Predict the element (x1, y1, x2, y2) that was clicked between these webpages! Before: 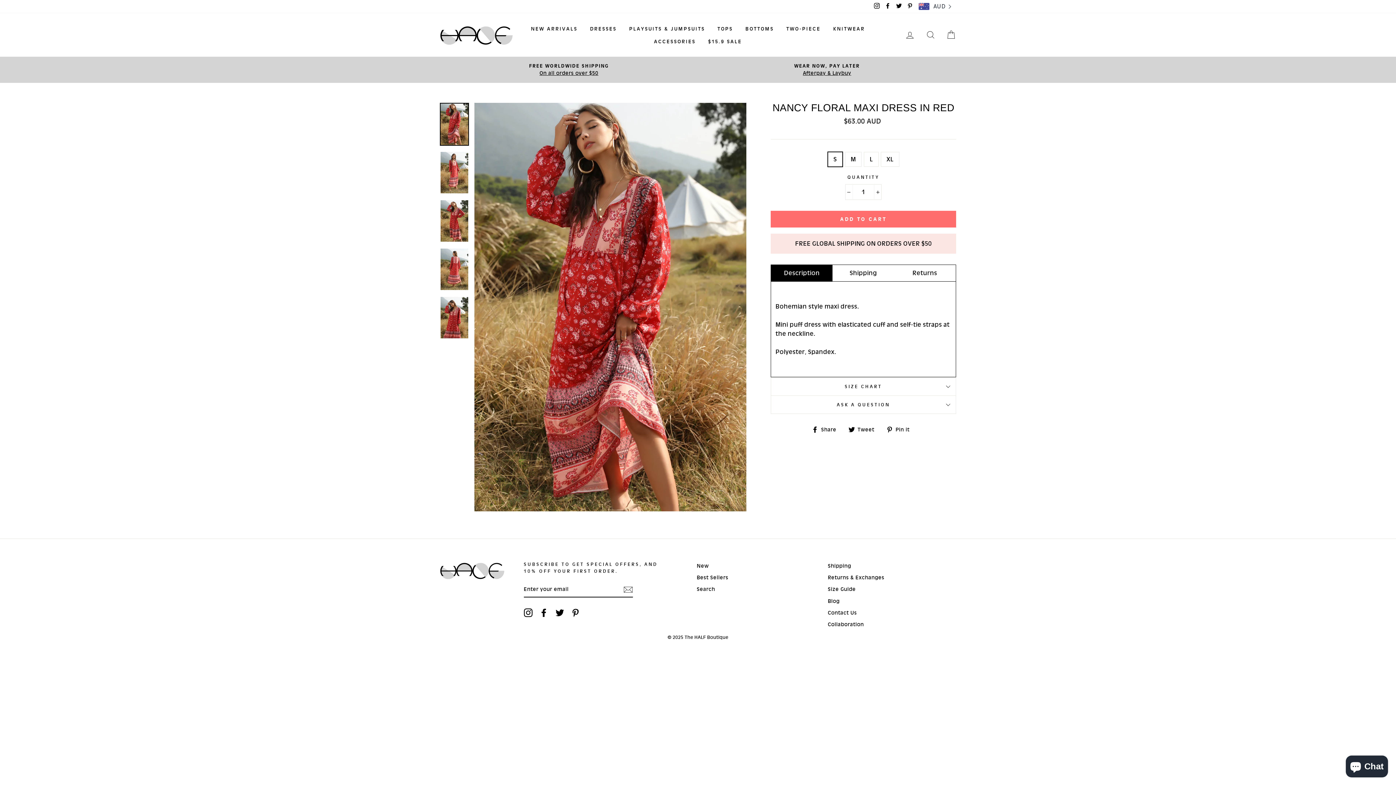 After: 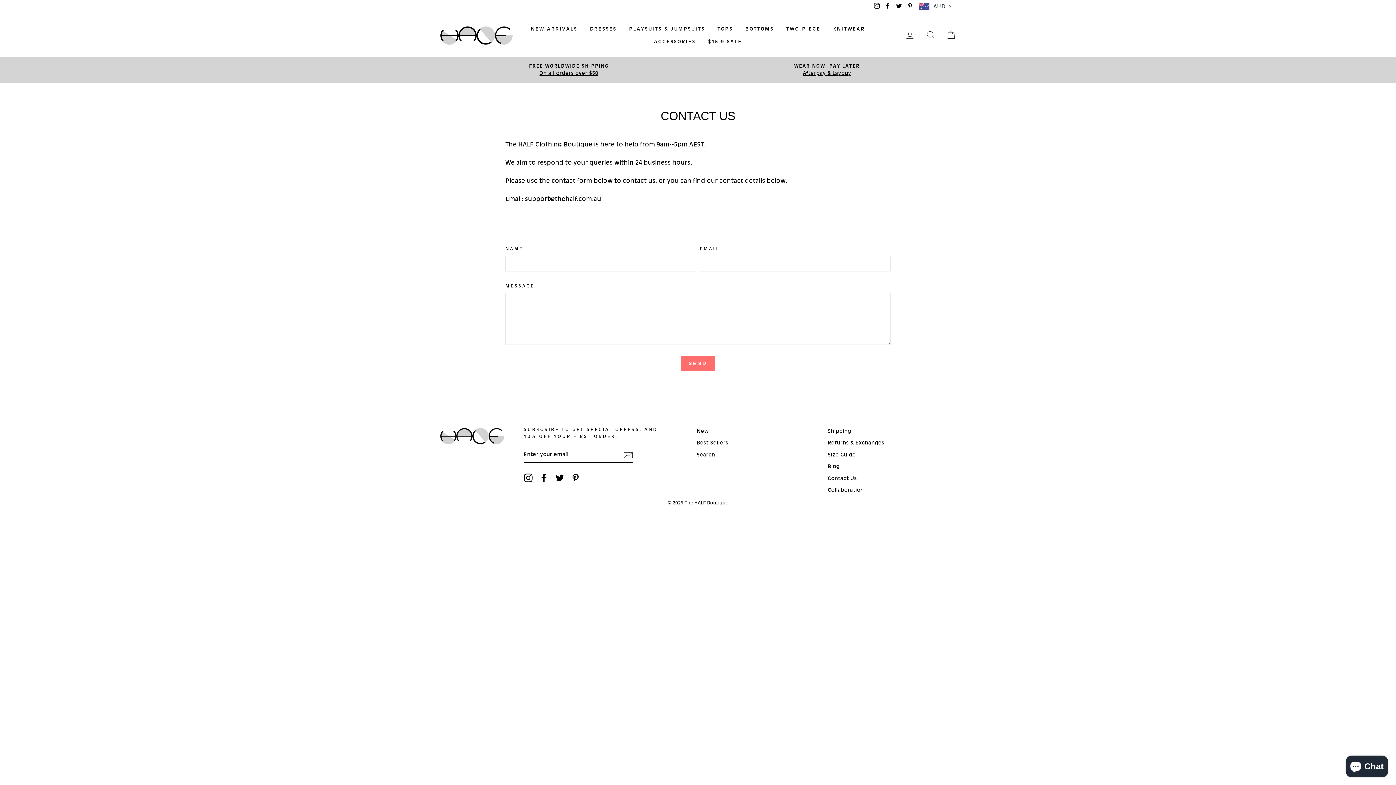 Action: label: Contact Us bbox: (828, 608, 857, 618)